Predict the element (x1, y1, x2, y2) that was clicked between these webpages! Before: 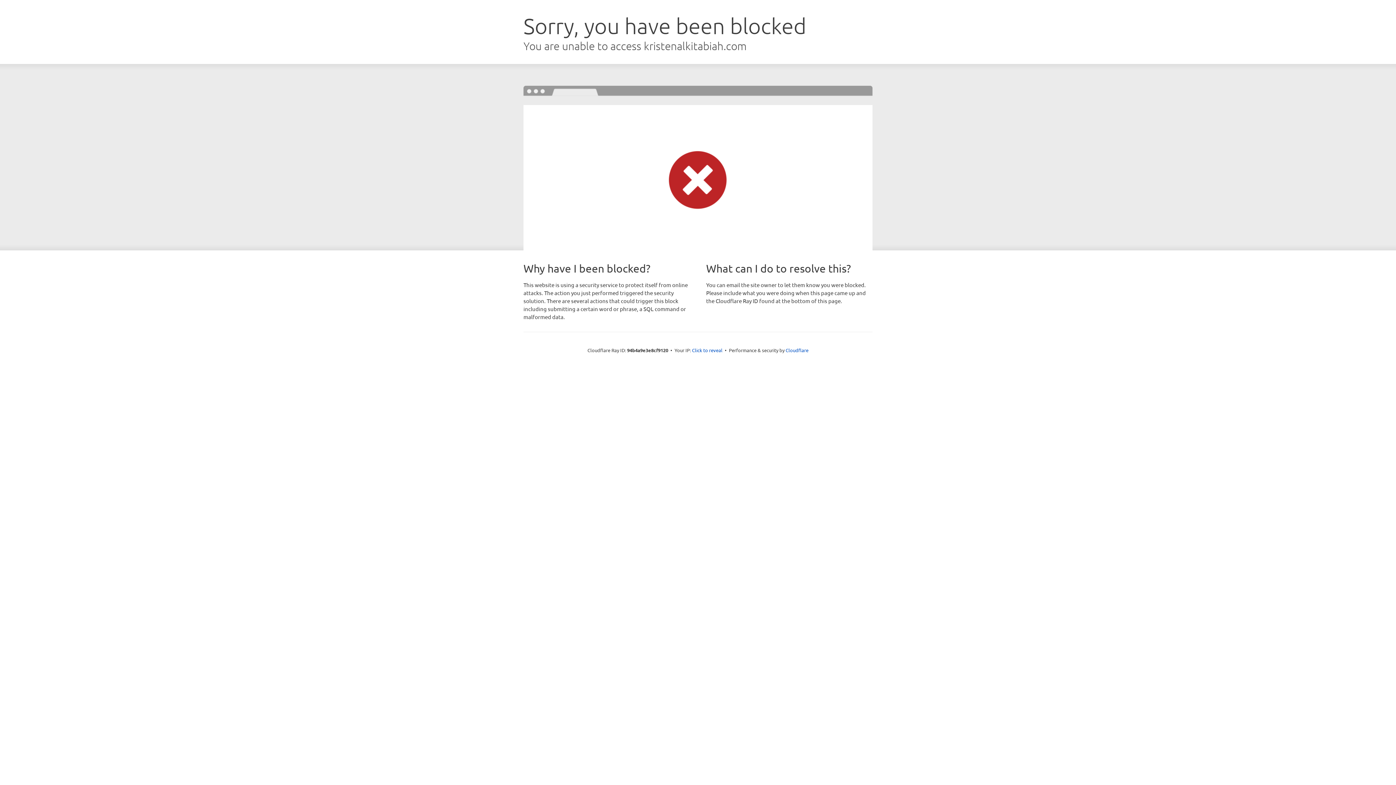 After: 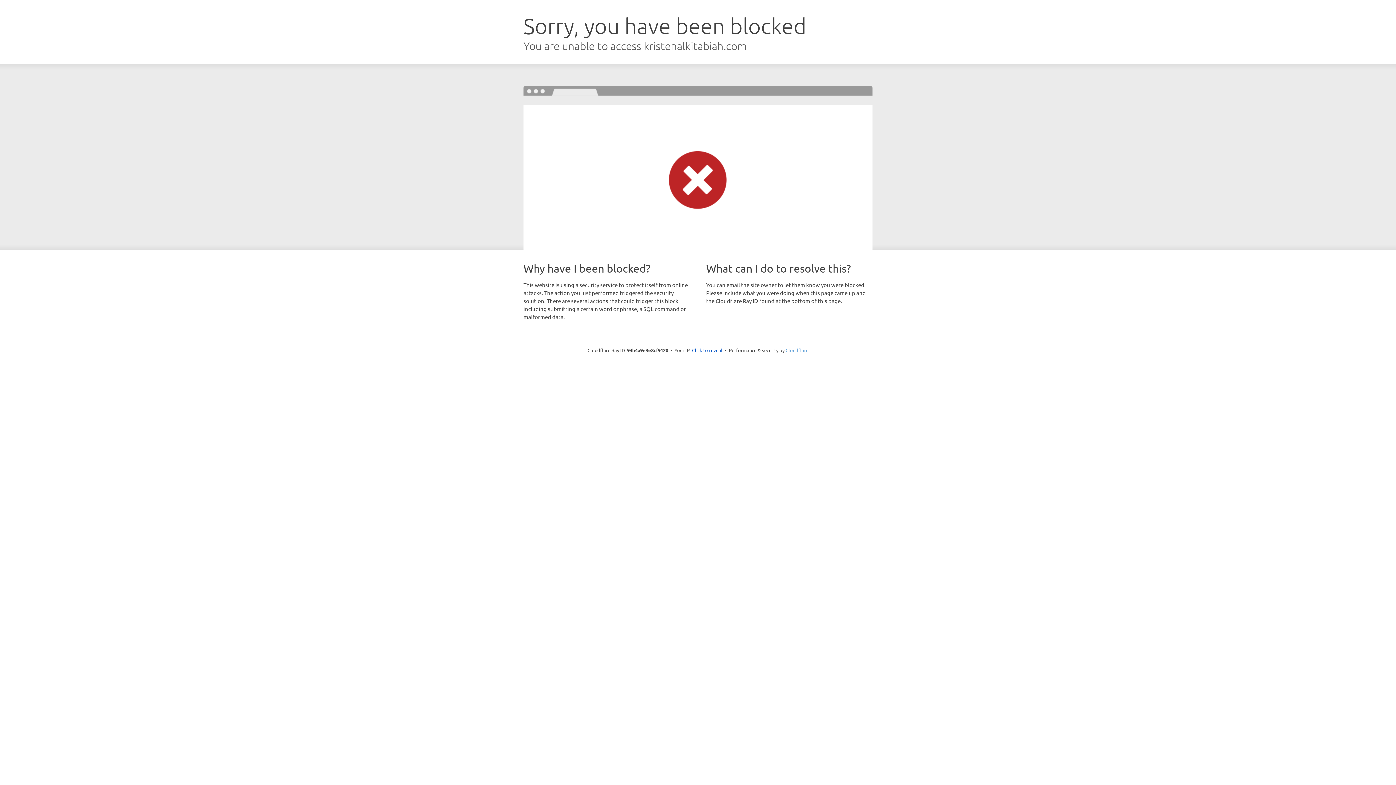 Action: bbox: (785, 347, 808, 353) label: Cloudflare